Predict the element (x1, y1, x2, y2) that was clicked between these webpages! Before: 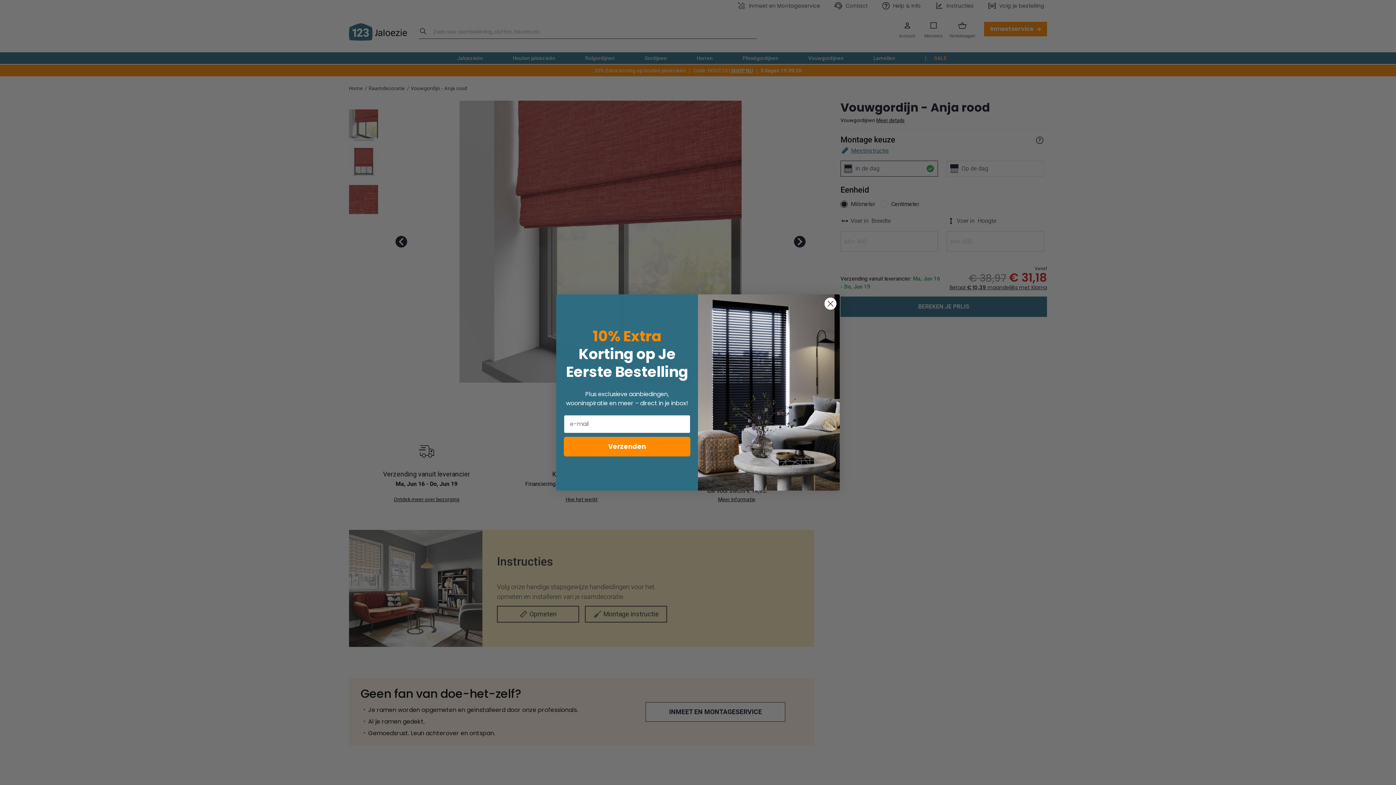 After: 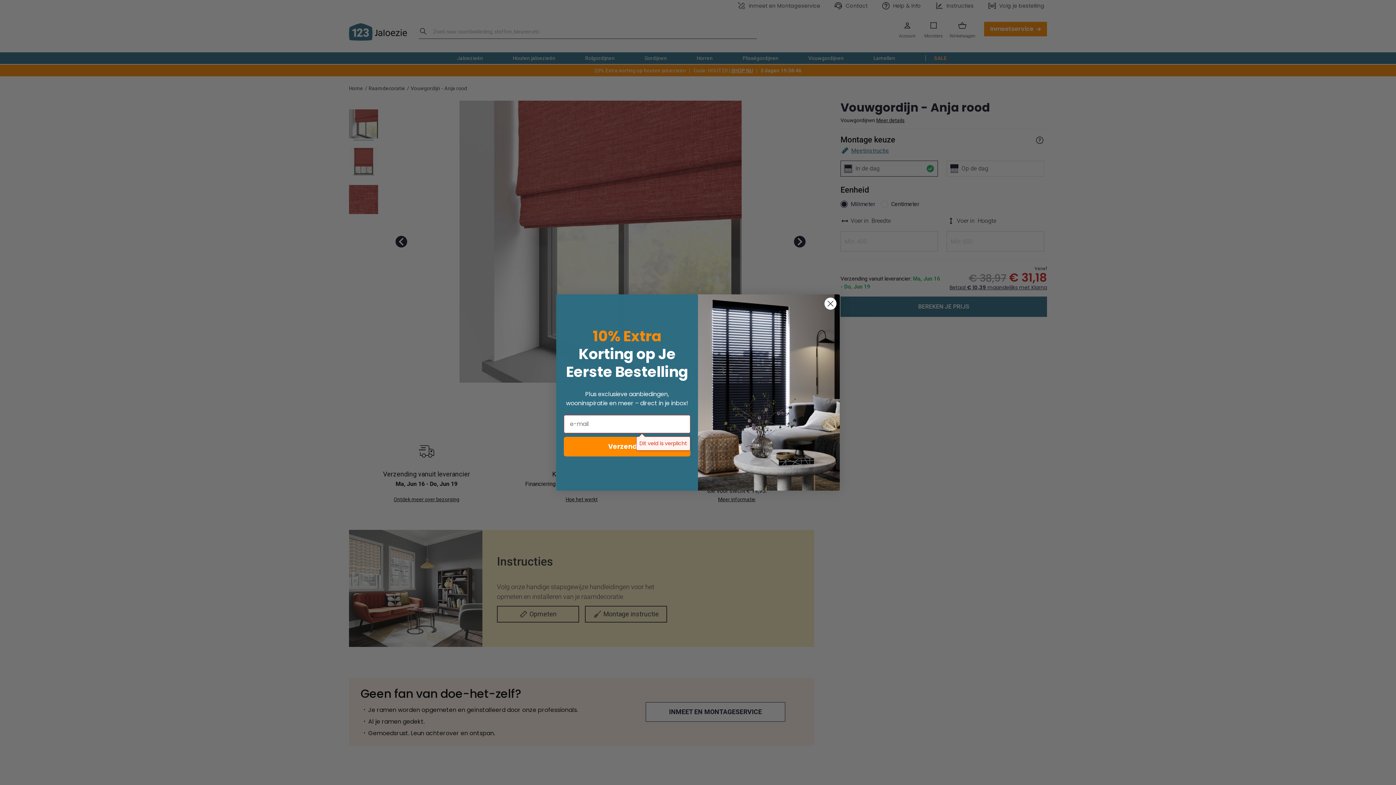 Action: label: Verzenden bbox: (564, 436, 690, 456)